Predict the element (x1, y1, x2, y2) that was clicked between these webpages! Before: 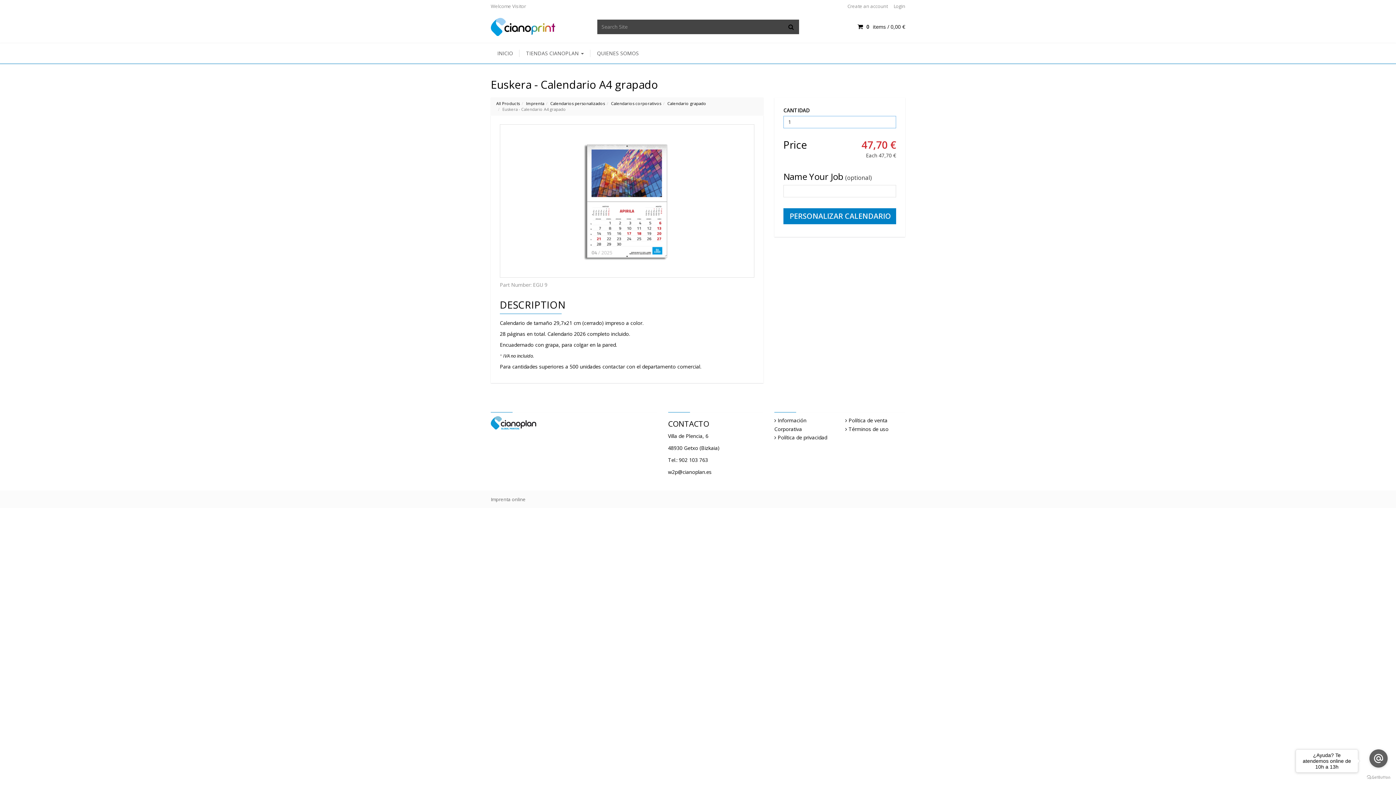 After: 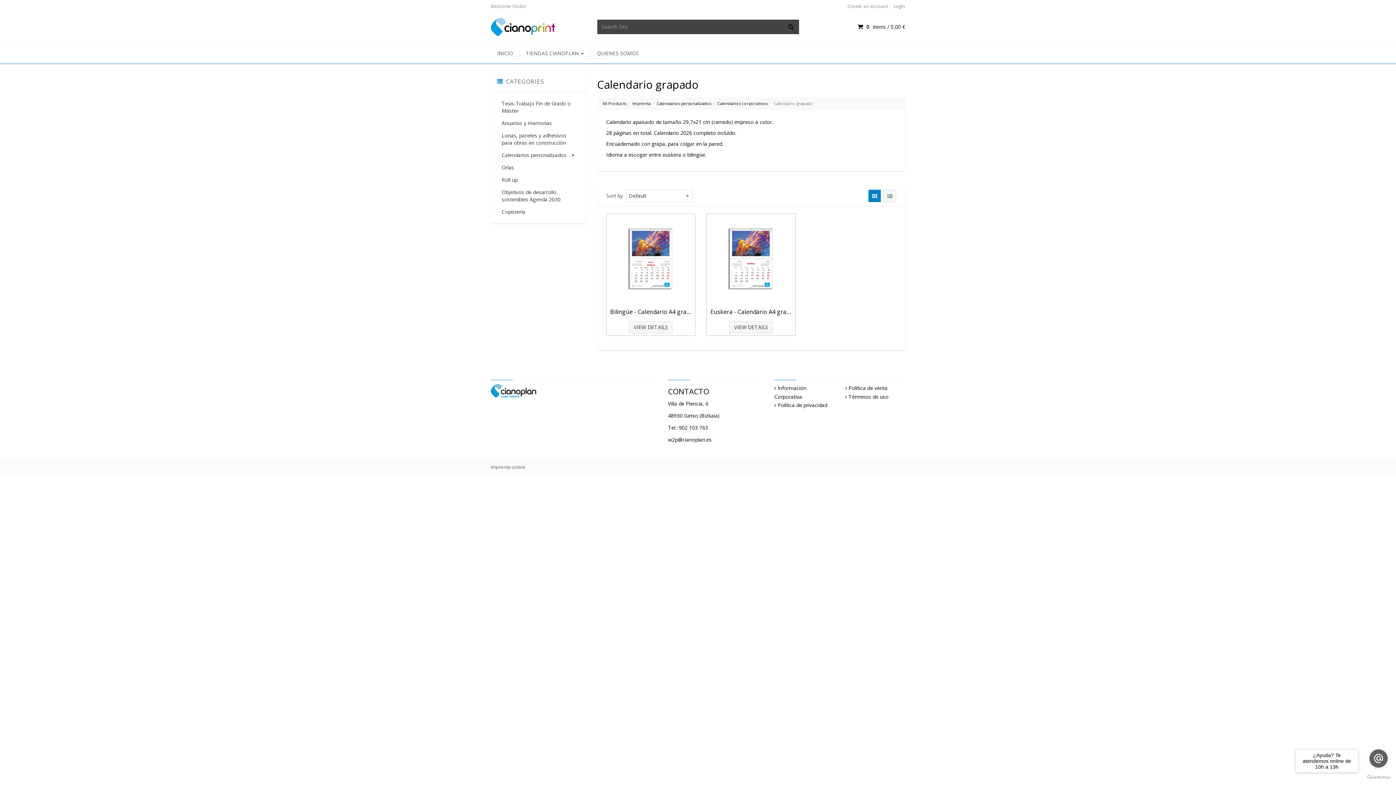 Action: bbox: (667, 100, 706, 106) label: Calendario grapado